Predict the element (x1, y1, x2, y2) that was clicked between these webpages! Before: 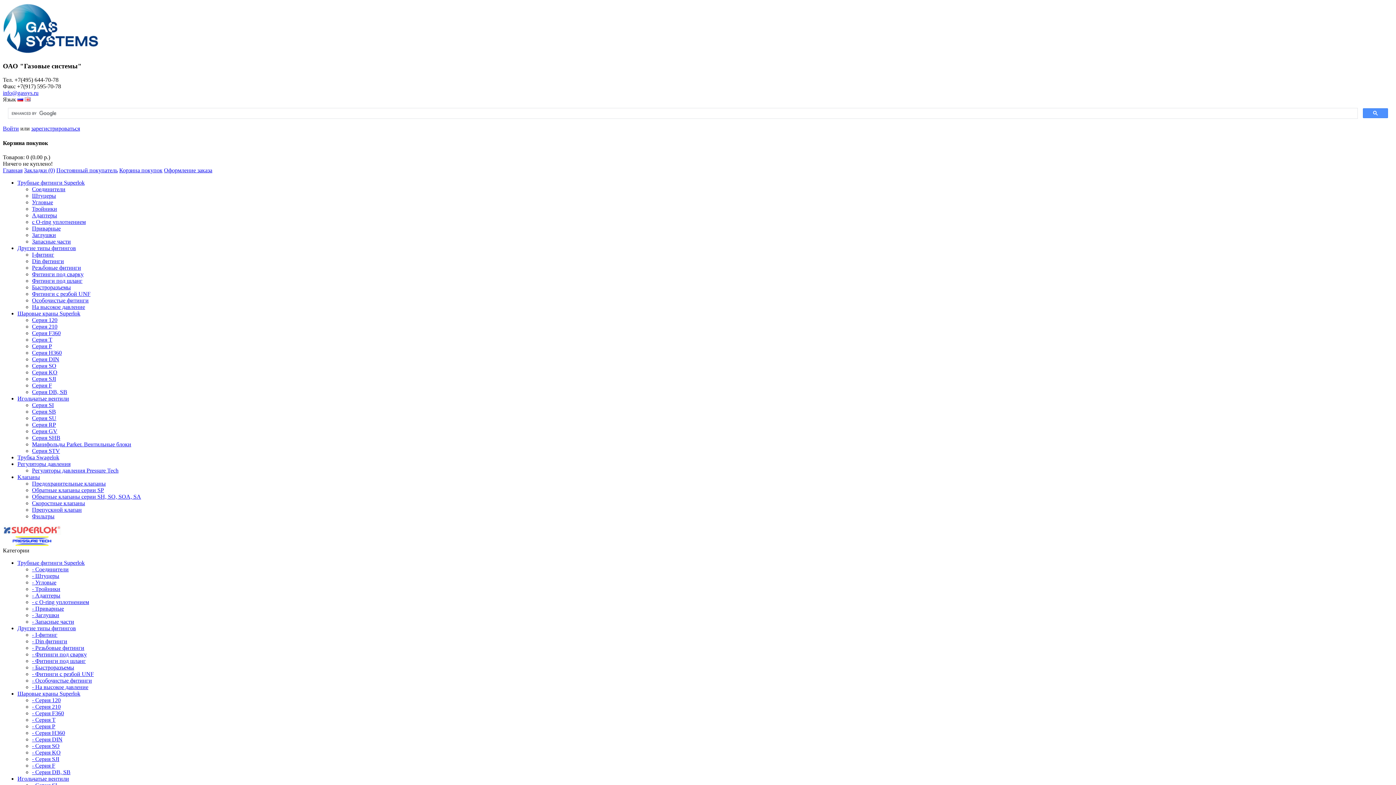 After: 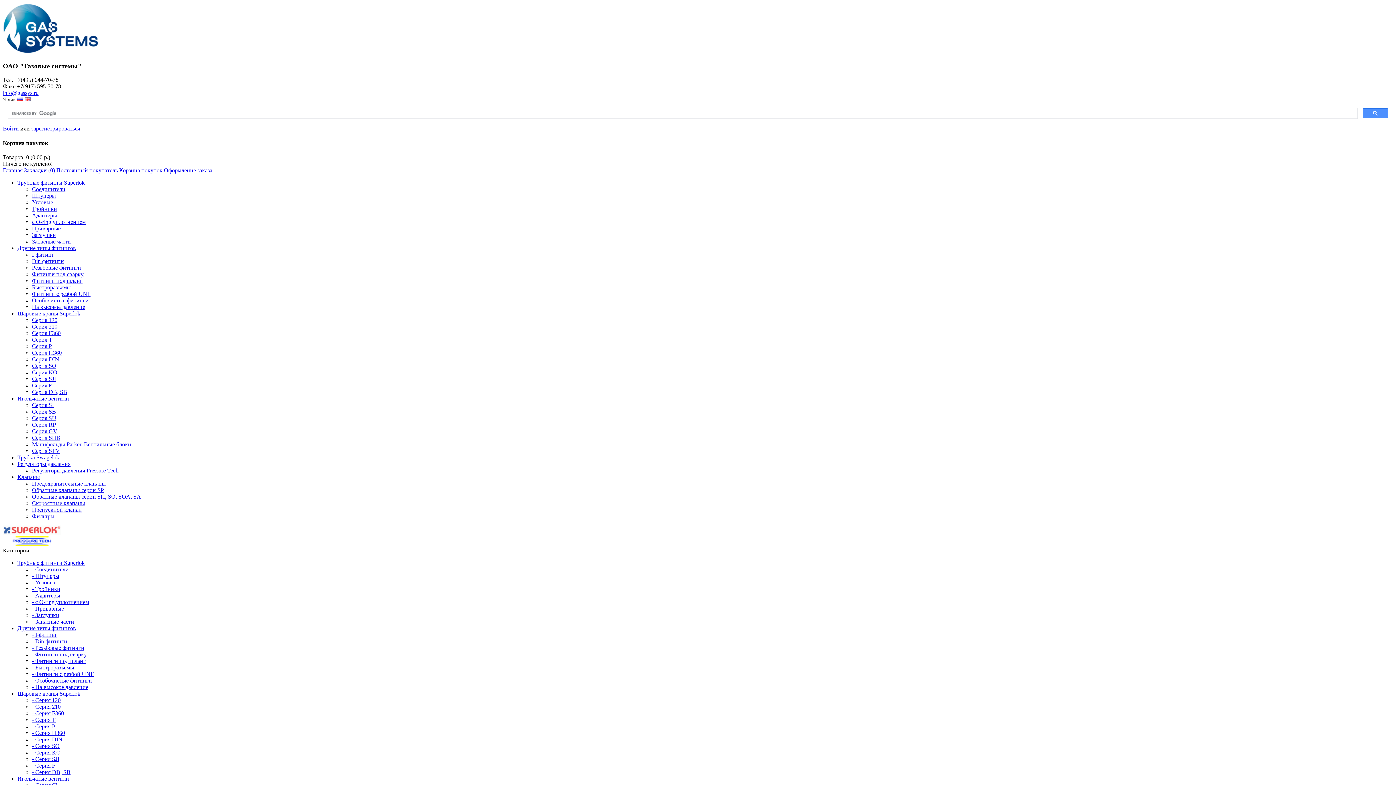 Action: bbox: (32, 612, 59, 618) label: - Заглушки